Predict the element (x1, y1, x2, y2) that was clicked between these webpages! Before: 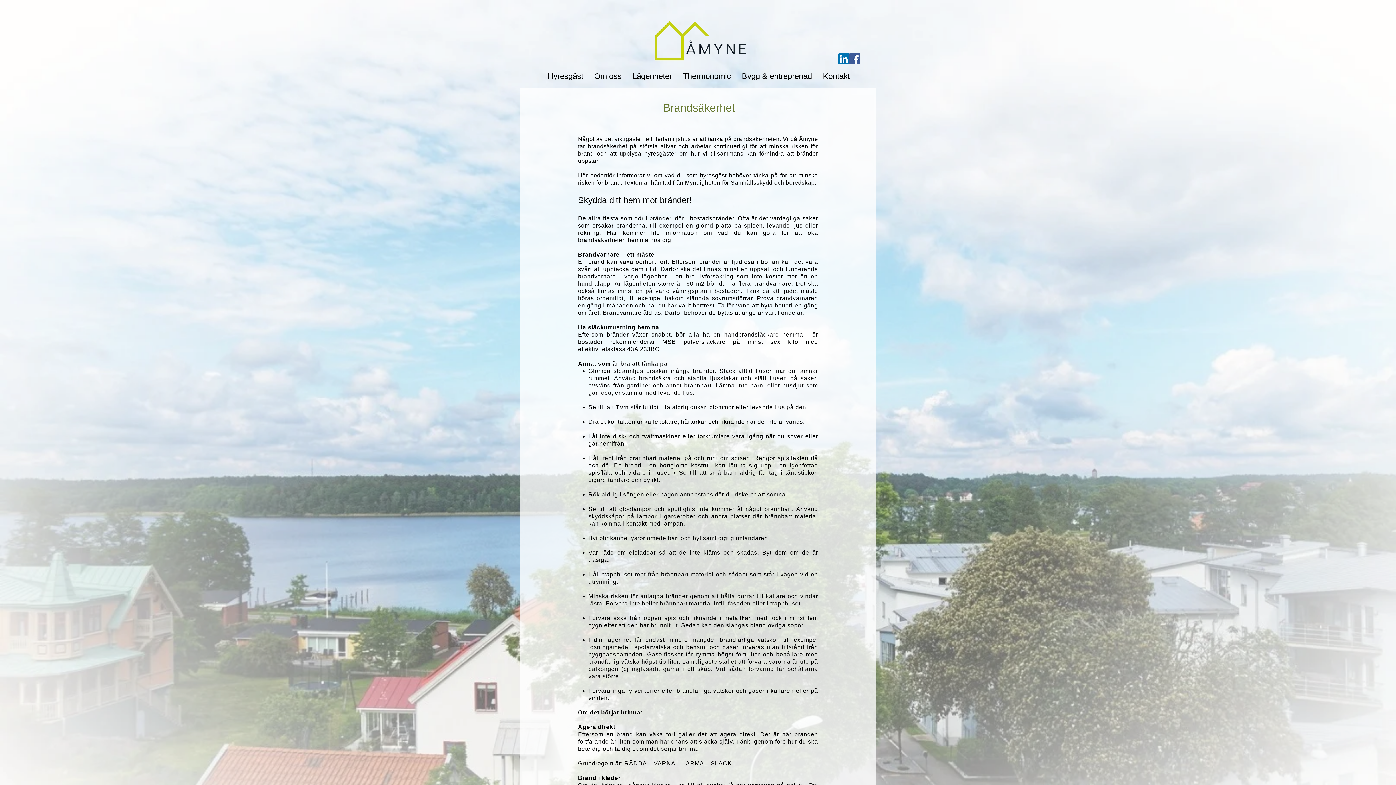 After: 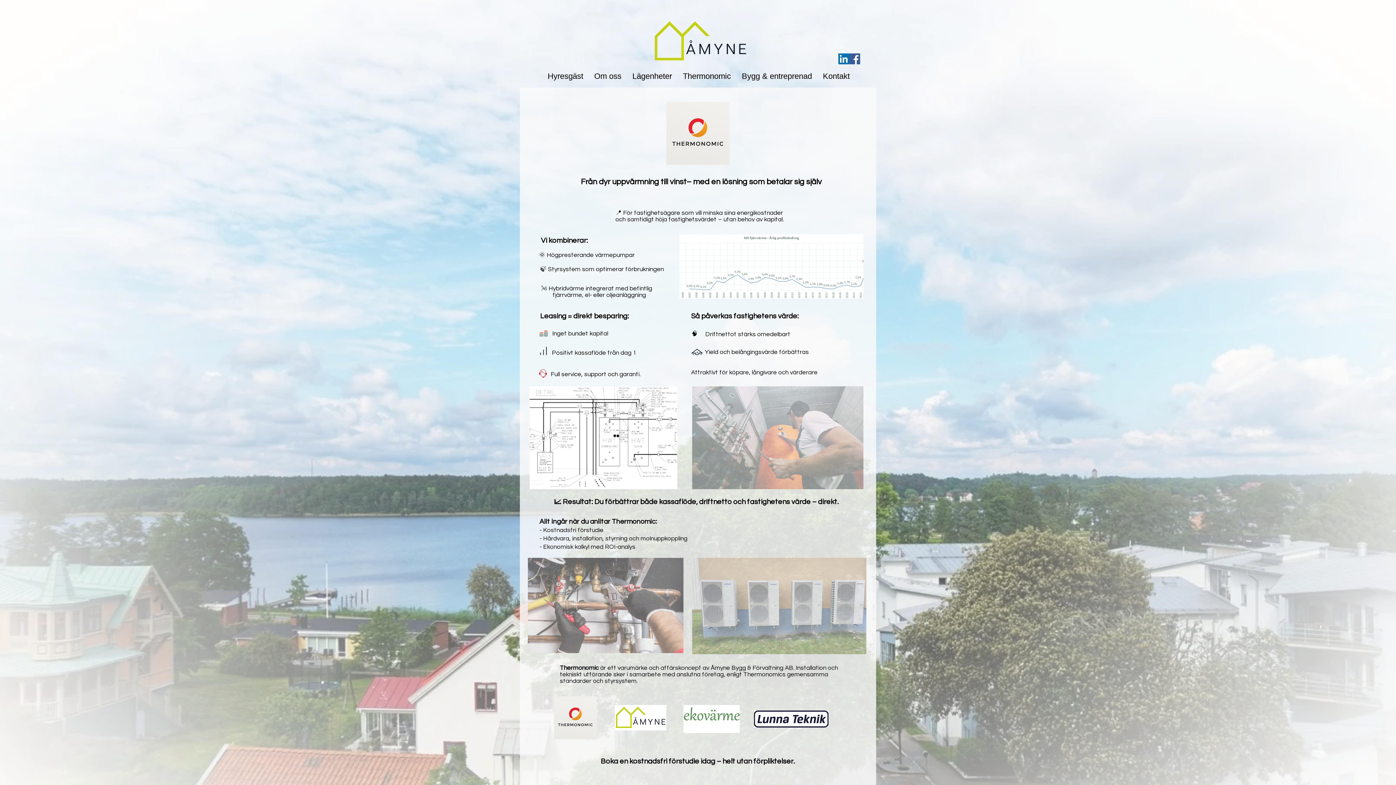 Action: label: Thermonomic bbox: (677, 70, 736, 80)